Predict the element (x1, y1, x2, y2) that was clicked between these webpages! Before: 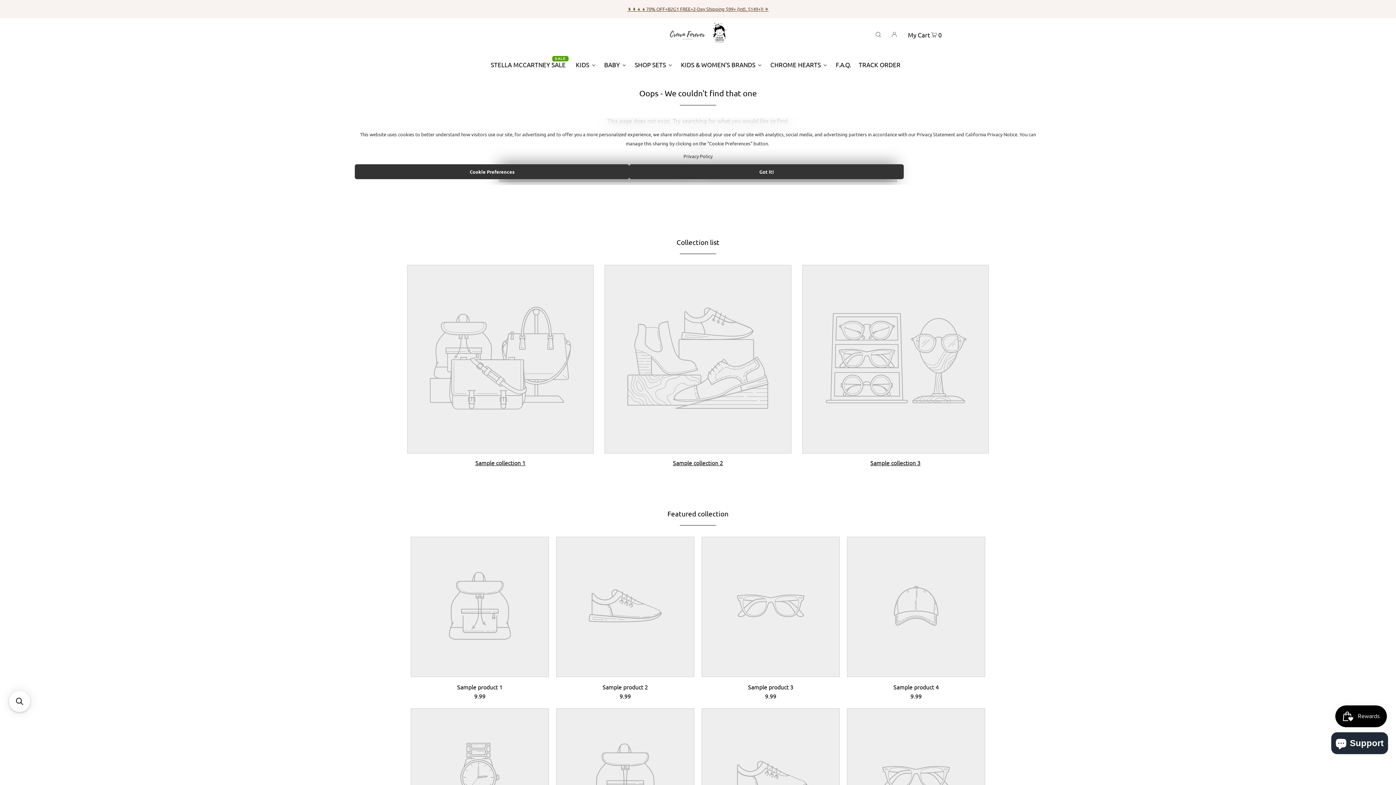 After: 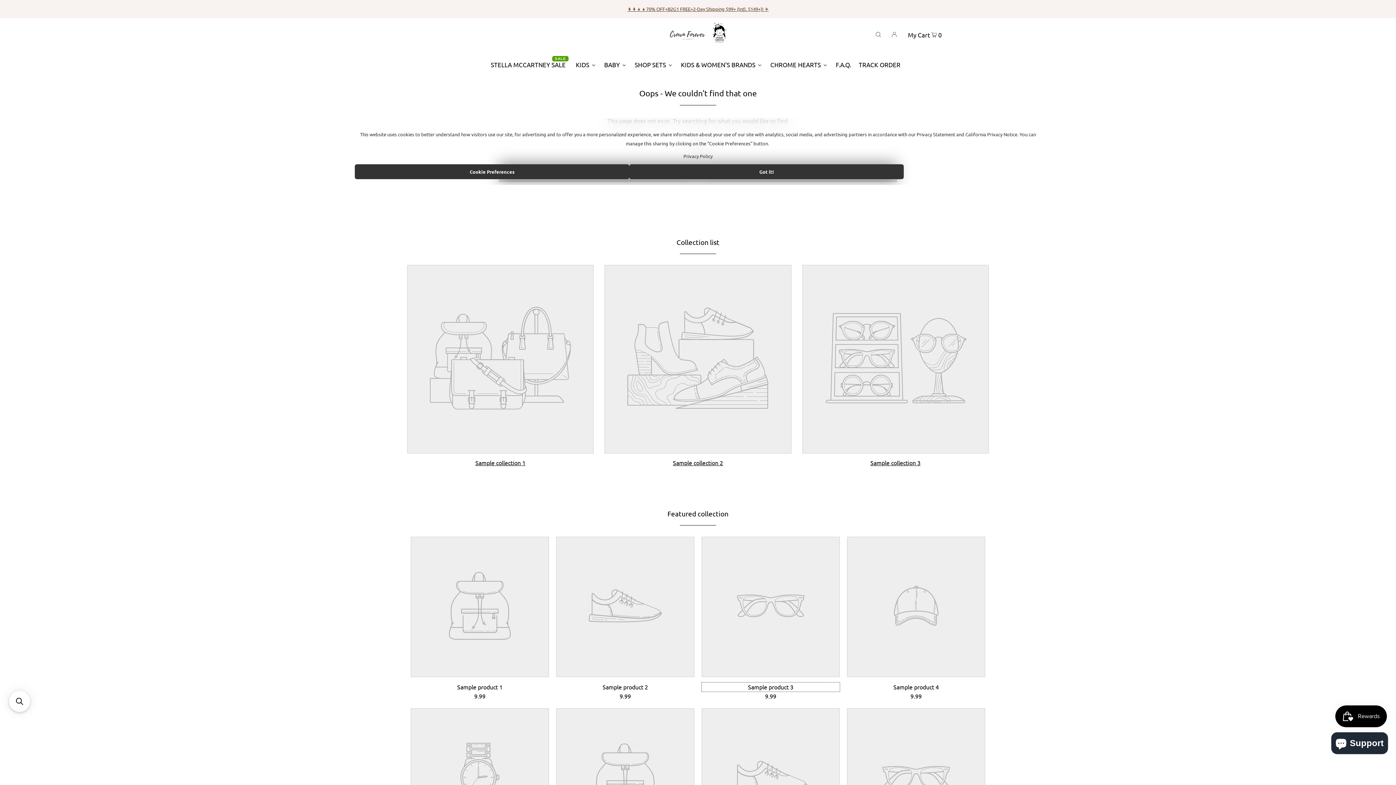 Action: label: Sample product 3 bbox: (701, 682, 840, 692)